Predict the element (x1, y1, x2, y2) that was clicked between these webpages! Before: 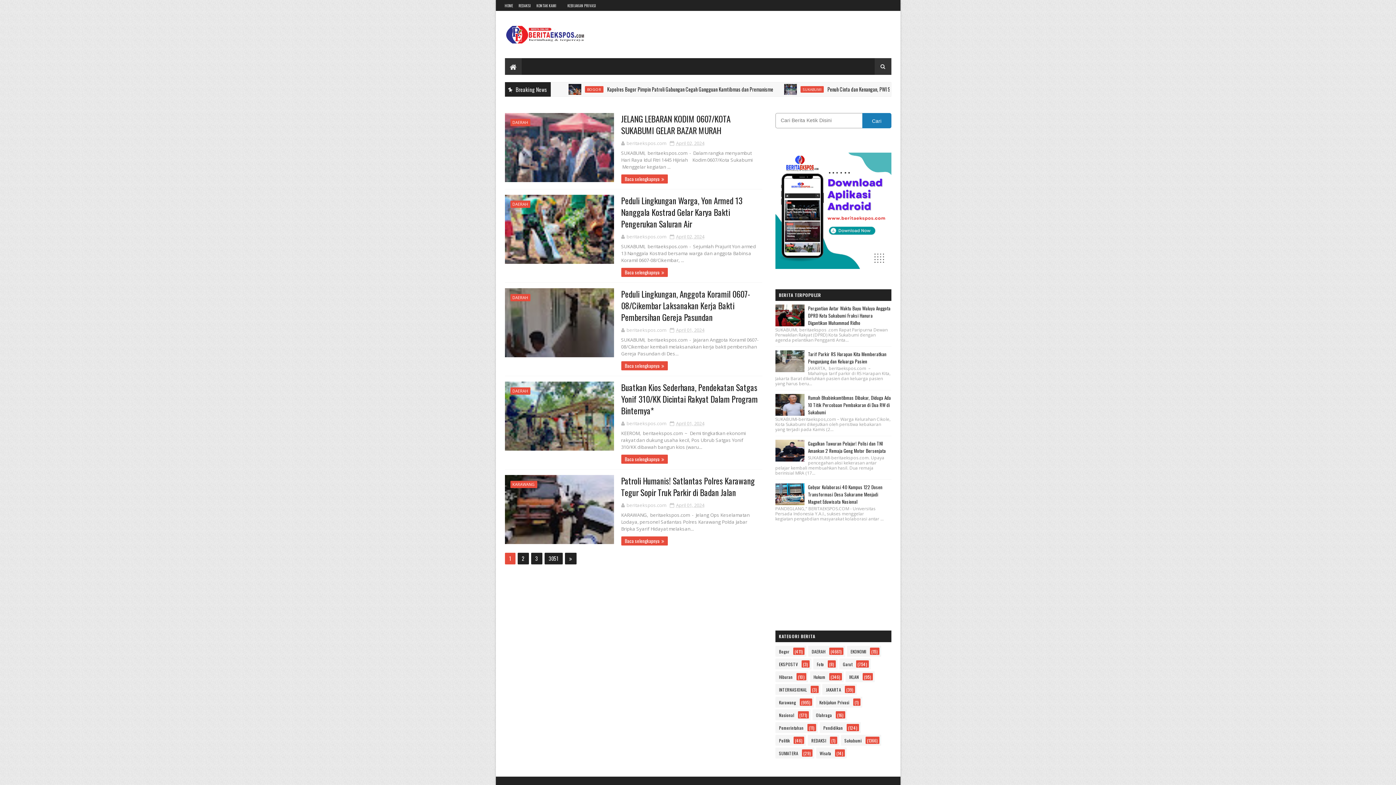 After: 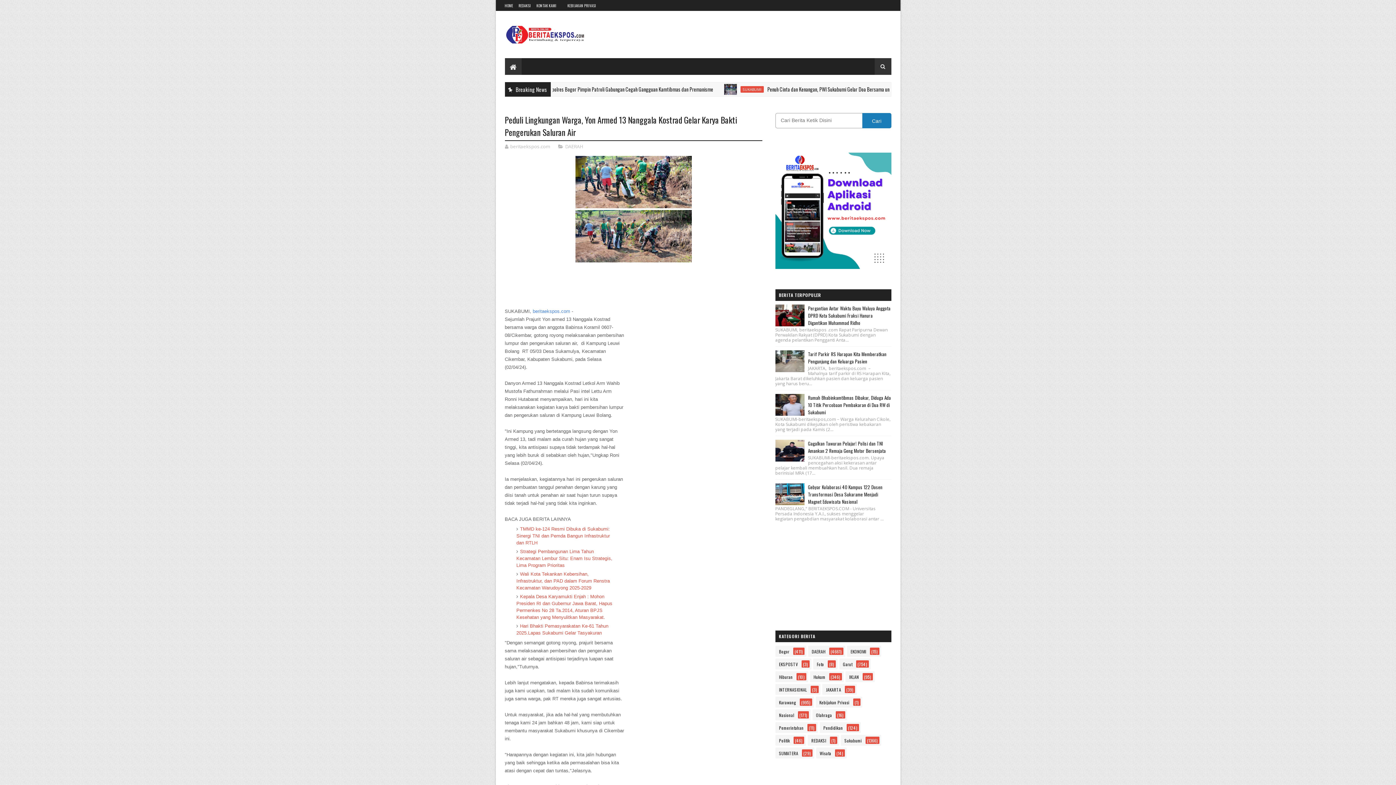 Action: bbox: (504, 194, 614, 264)